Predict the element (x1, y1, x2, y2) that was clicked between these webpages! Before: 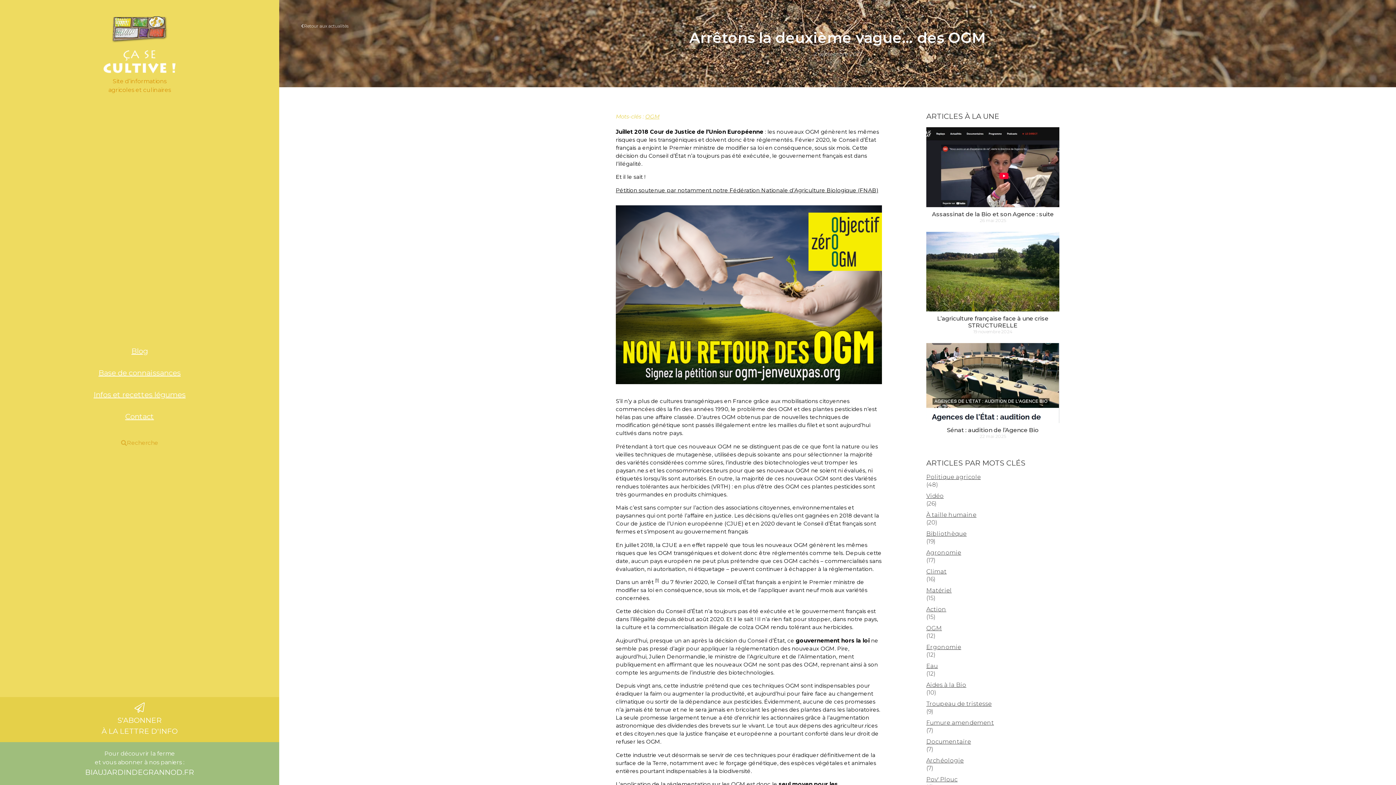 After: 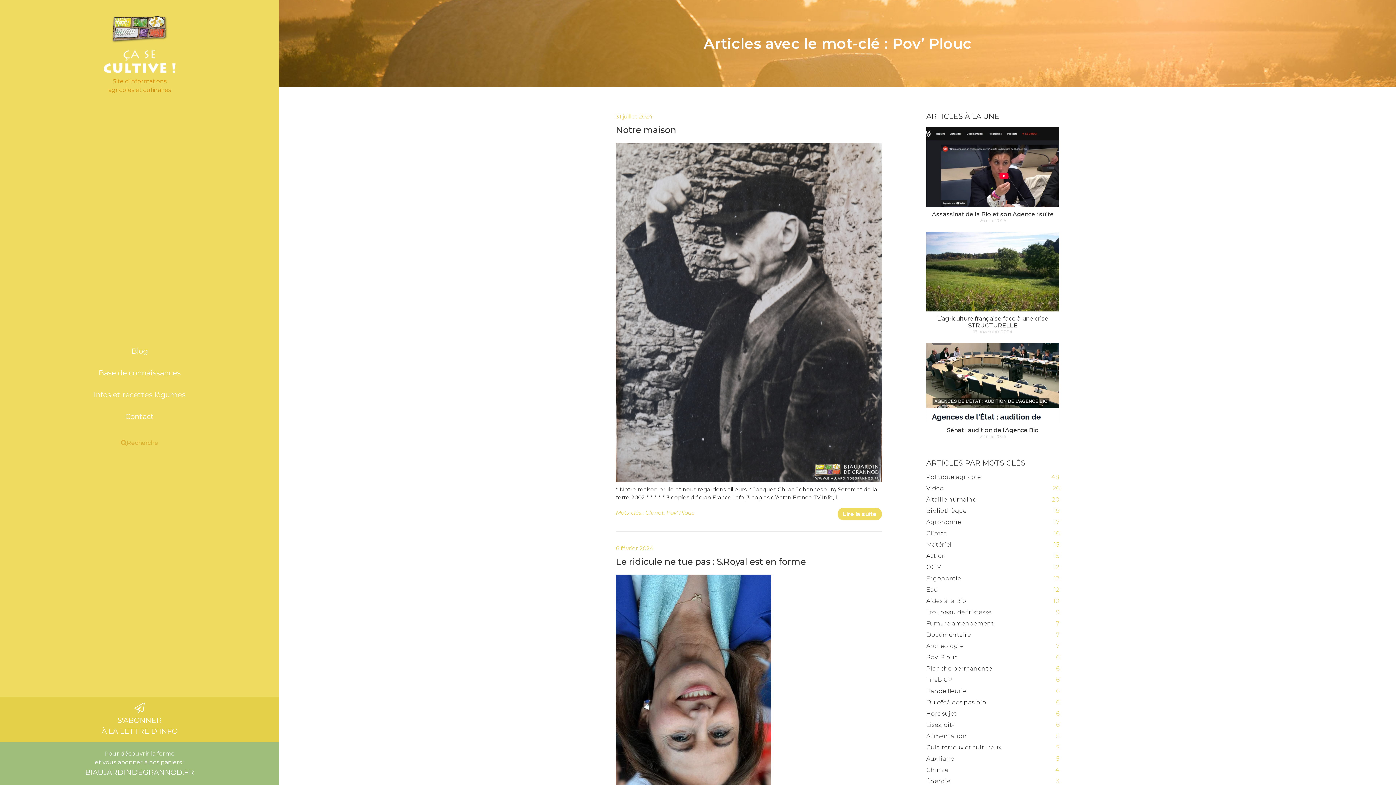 Action: bbox: (926, 775, 1059, 783) label: Pov' Plouc